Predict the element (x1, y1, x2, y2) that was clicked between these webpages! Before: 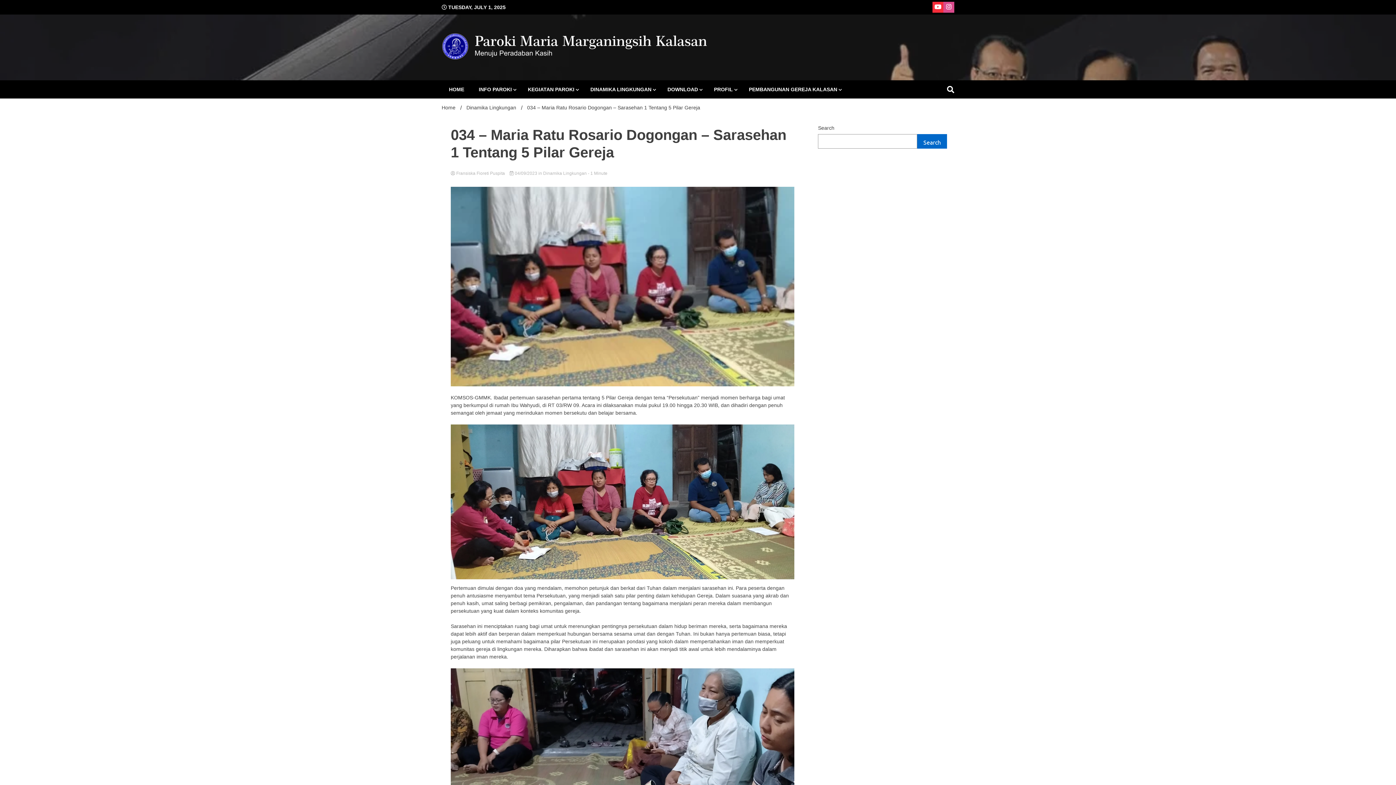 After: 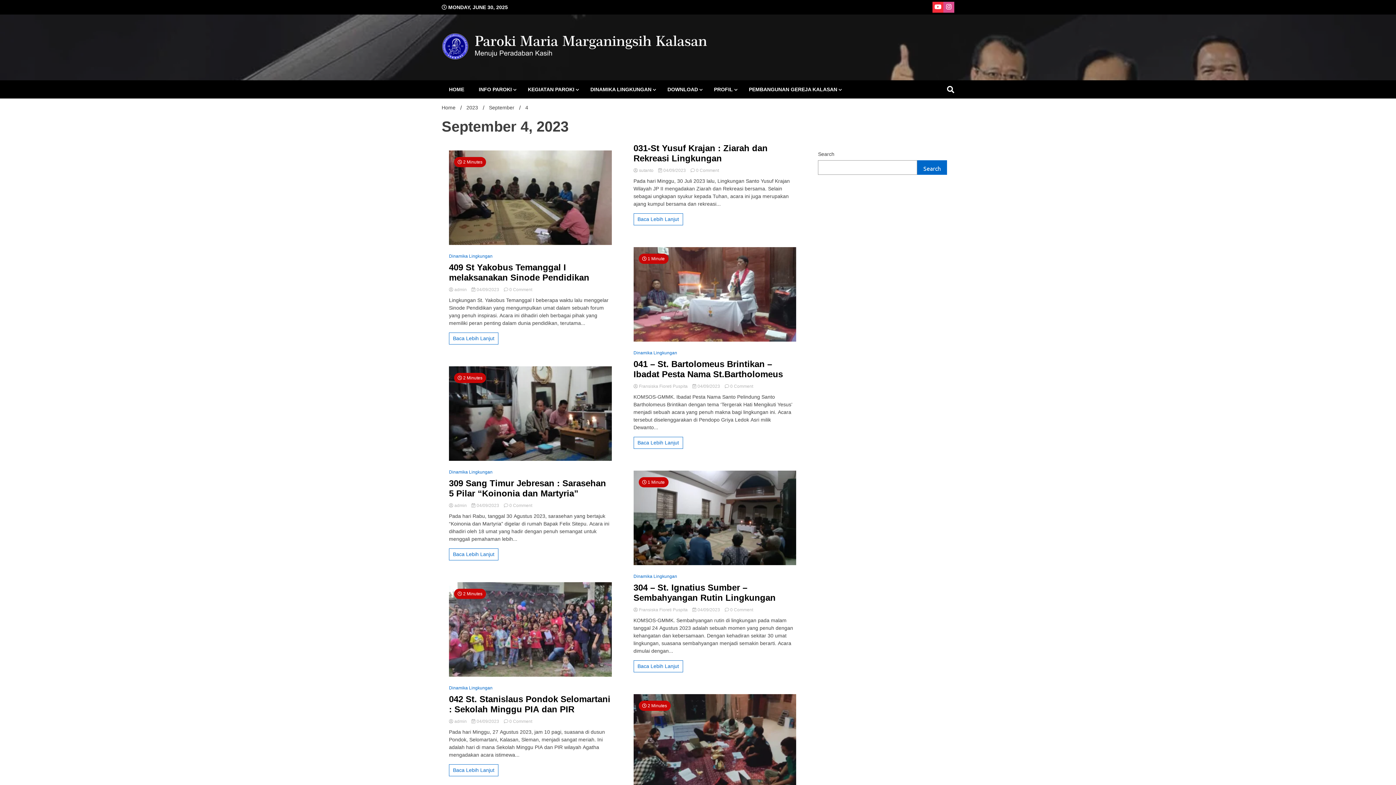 Action: bbox: (509, 170, 538, 176) label:  04/09/2023 